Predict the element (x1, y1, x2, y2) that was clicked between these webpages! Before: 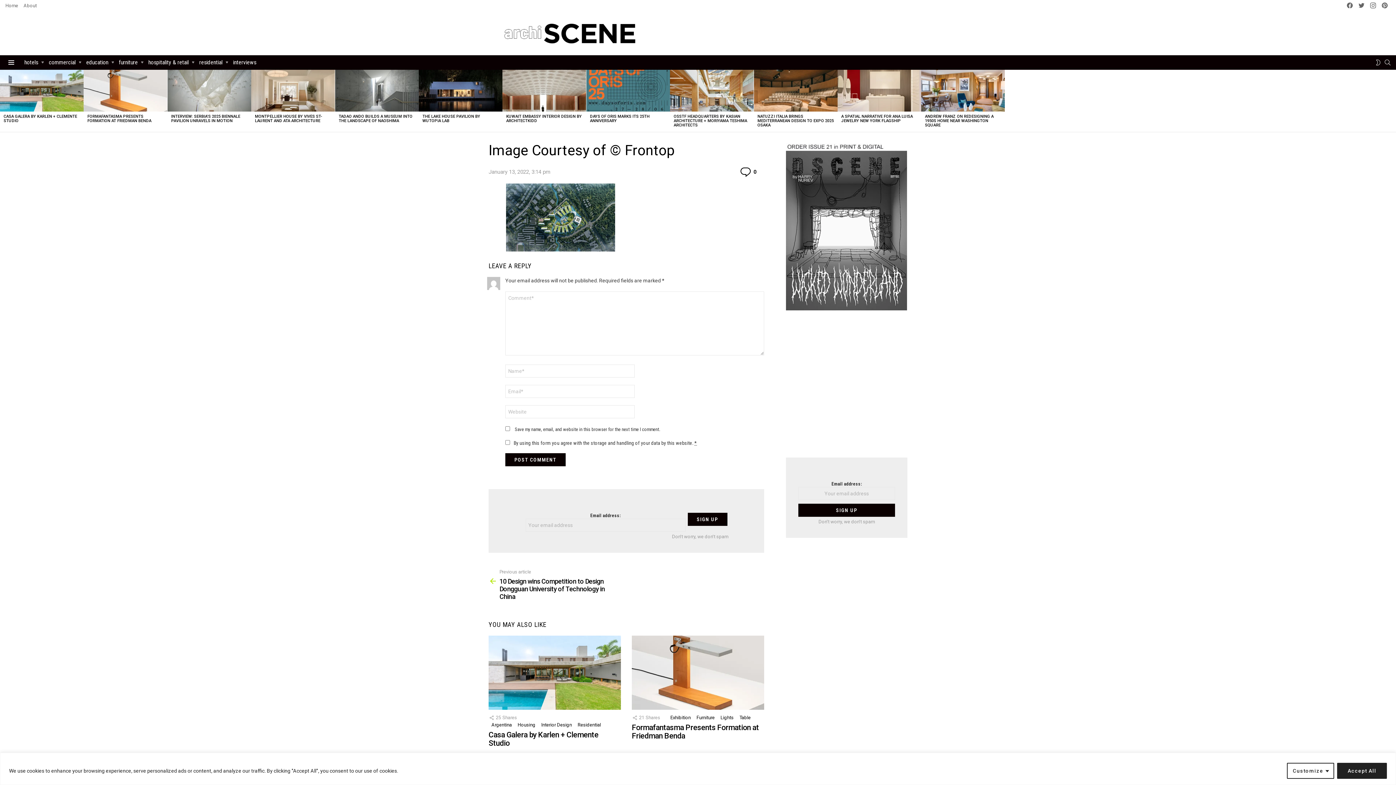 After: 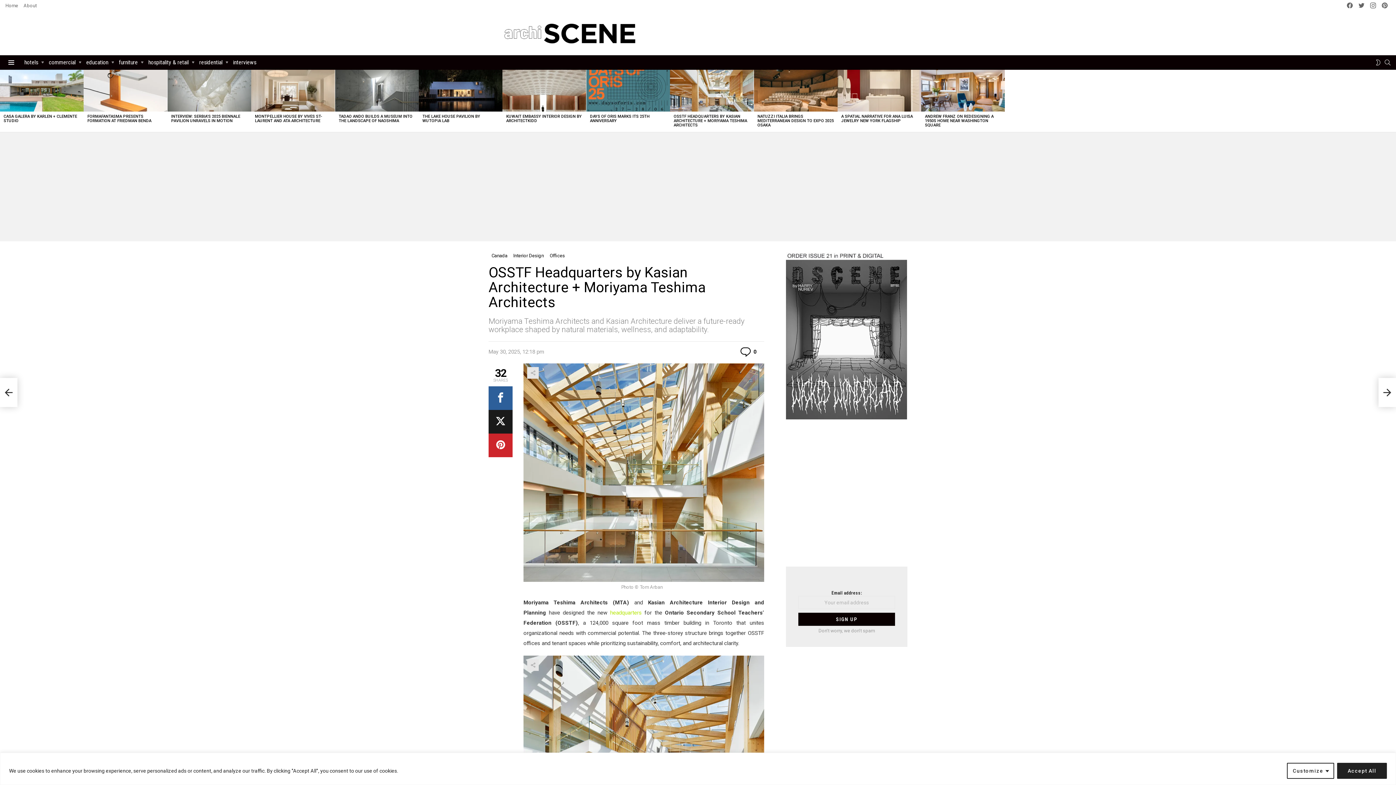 Action: label: OSSTF HEADQUARTERS BY KASIAN ARCHITECTURE + MORIYAMA TESHIMA ARCHITECTS bbox: (673, 114, 747, 127)